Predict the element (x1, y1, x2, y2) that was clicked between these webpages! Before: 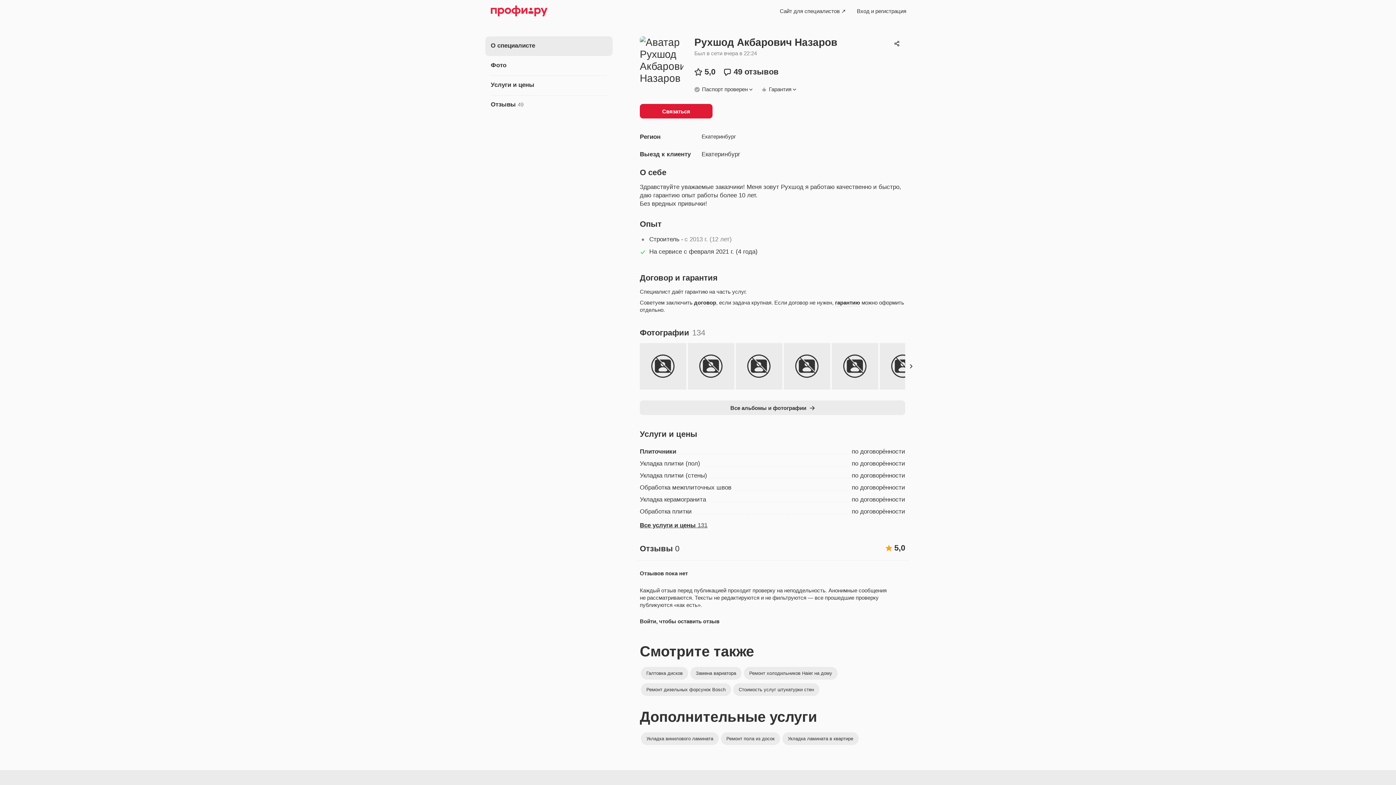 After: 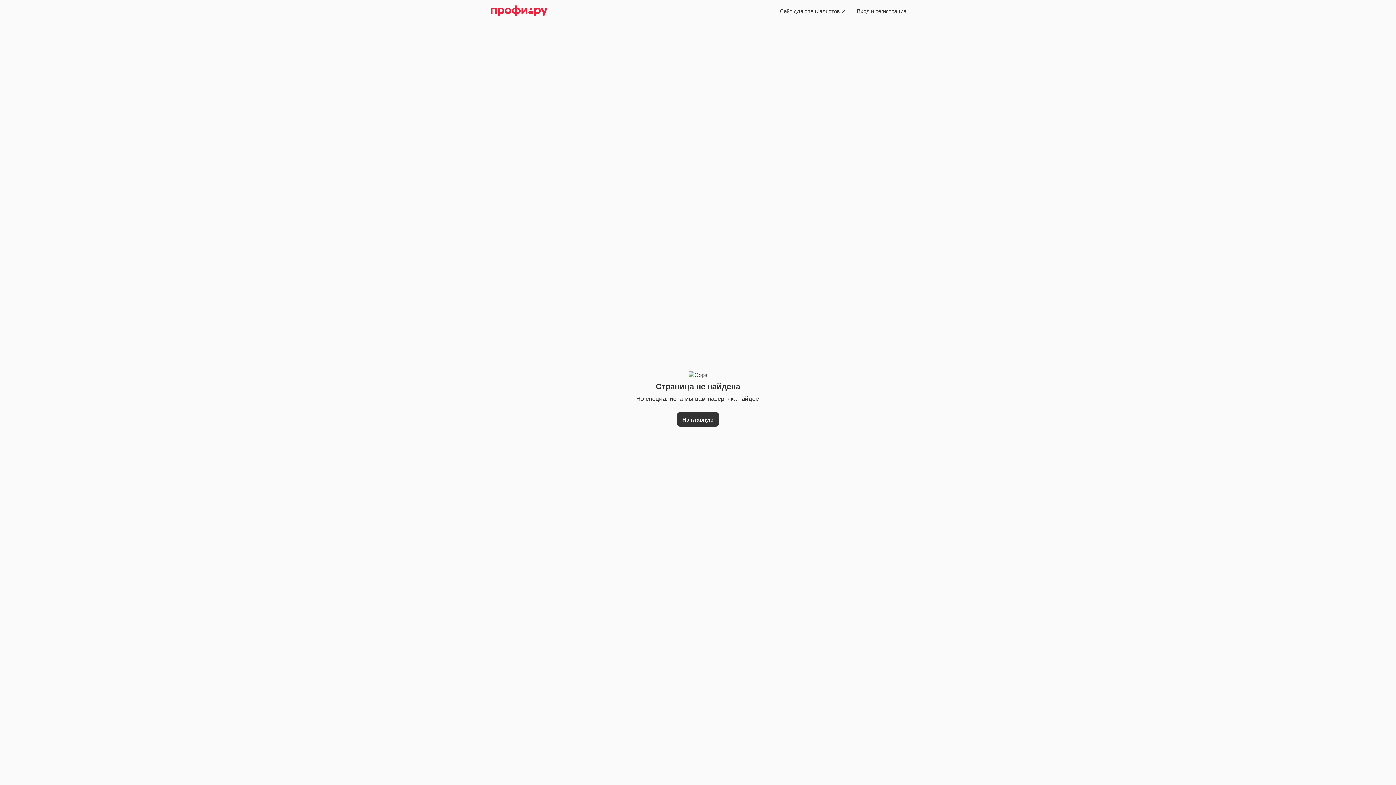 Action: label: Вход и регистрация bbox: (851, 3, 912, 18)